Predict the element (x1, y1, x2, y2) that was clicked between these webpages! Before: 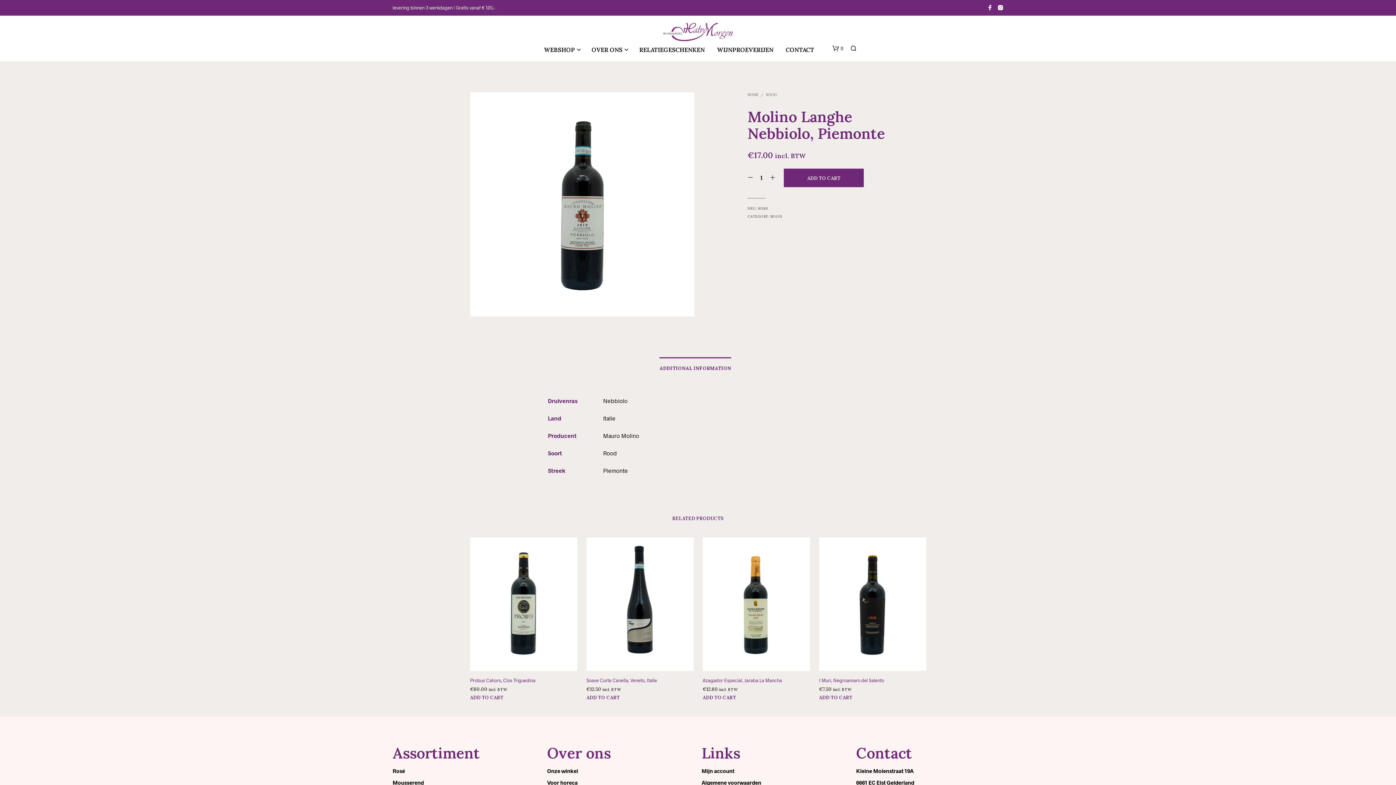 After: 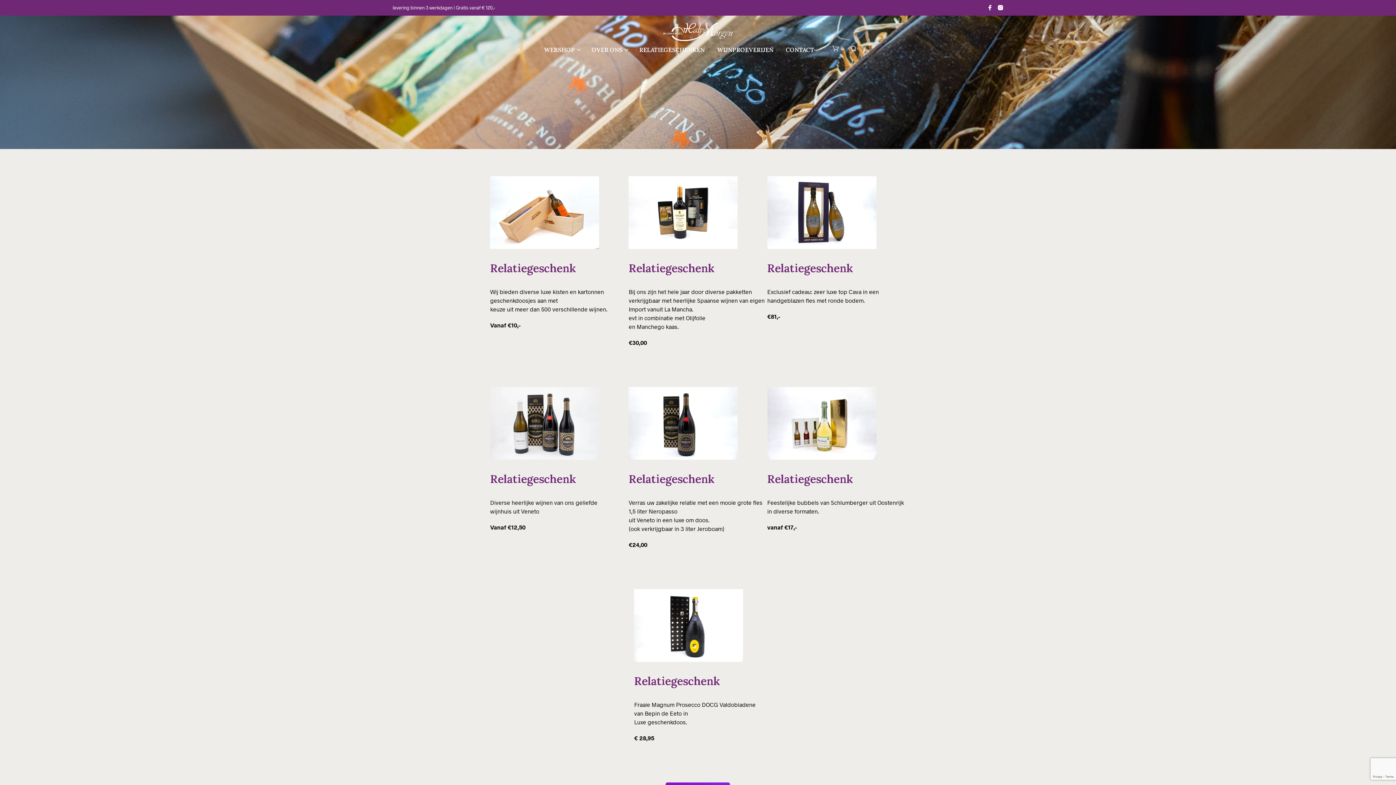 Action: bbox: (634, 45, 710, 54) label: RELATIEGESCHENKEN